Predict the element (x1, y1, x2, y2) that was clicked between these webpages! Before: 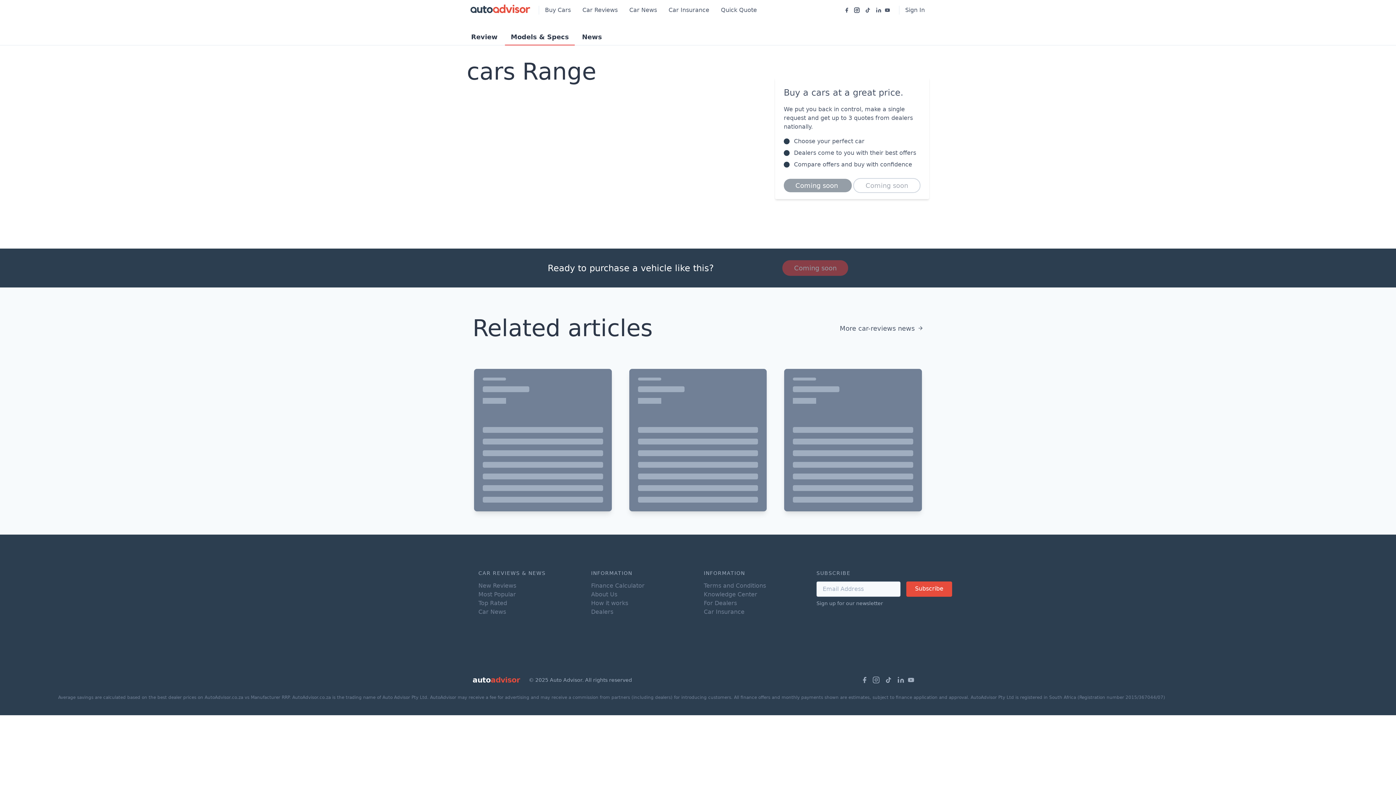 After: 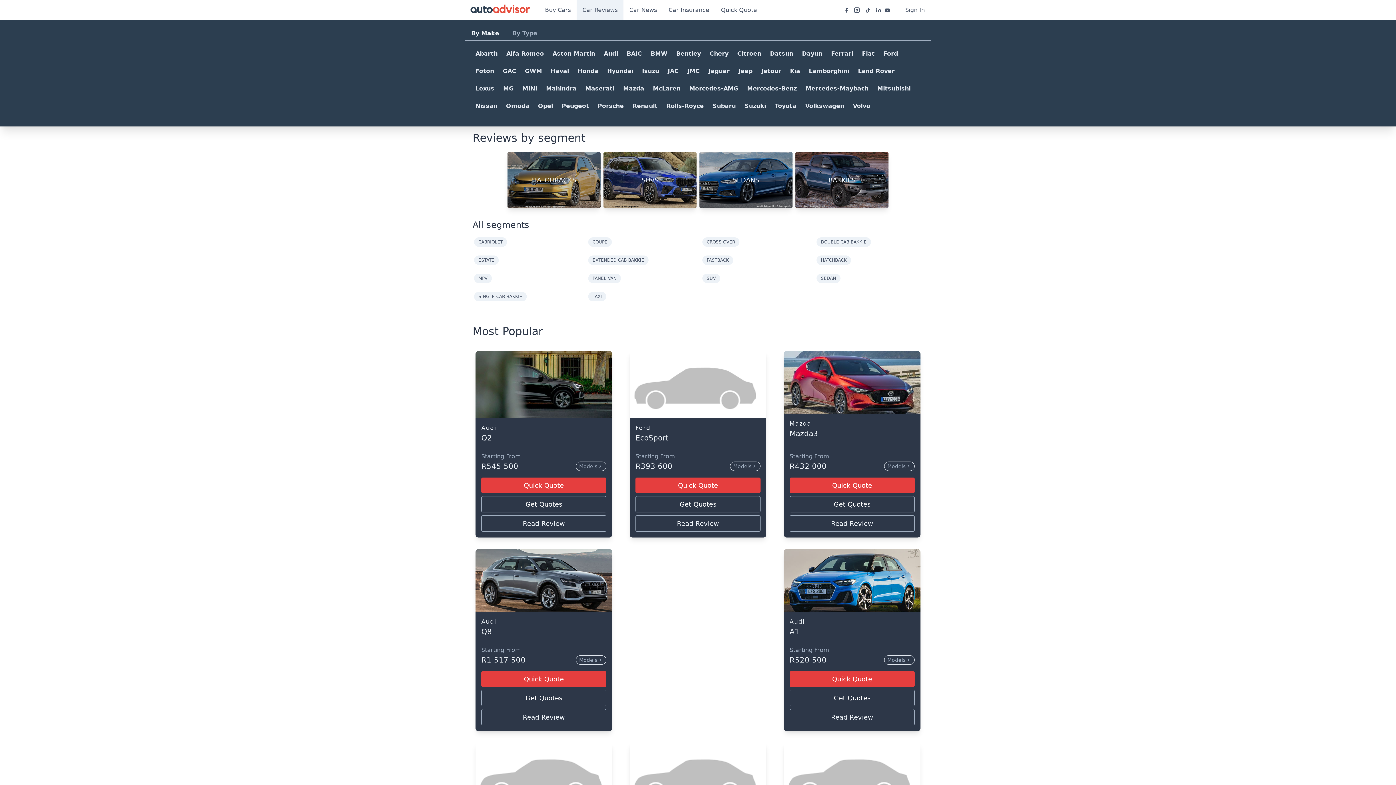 Action: label: Car Reviews bbox: (576, 0, 623, 20)